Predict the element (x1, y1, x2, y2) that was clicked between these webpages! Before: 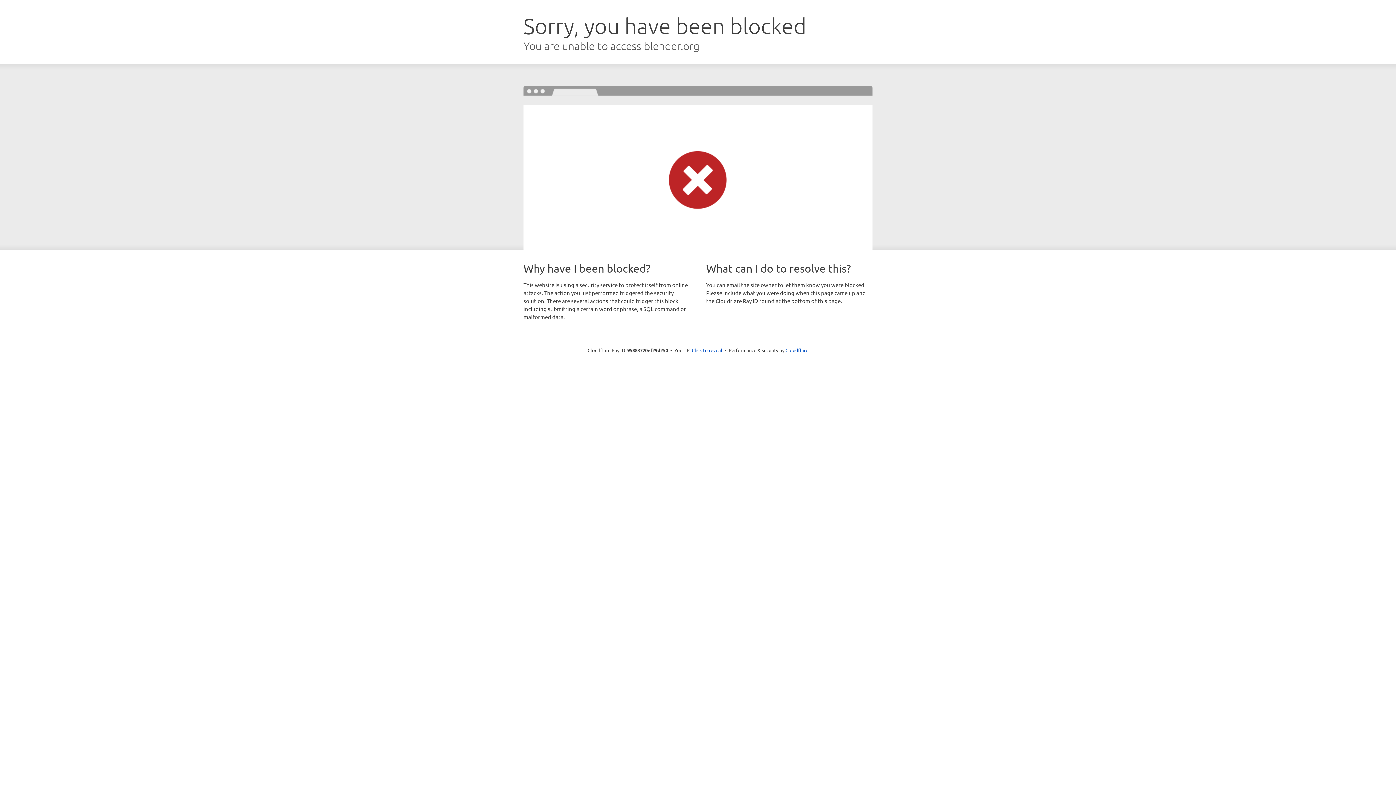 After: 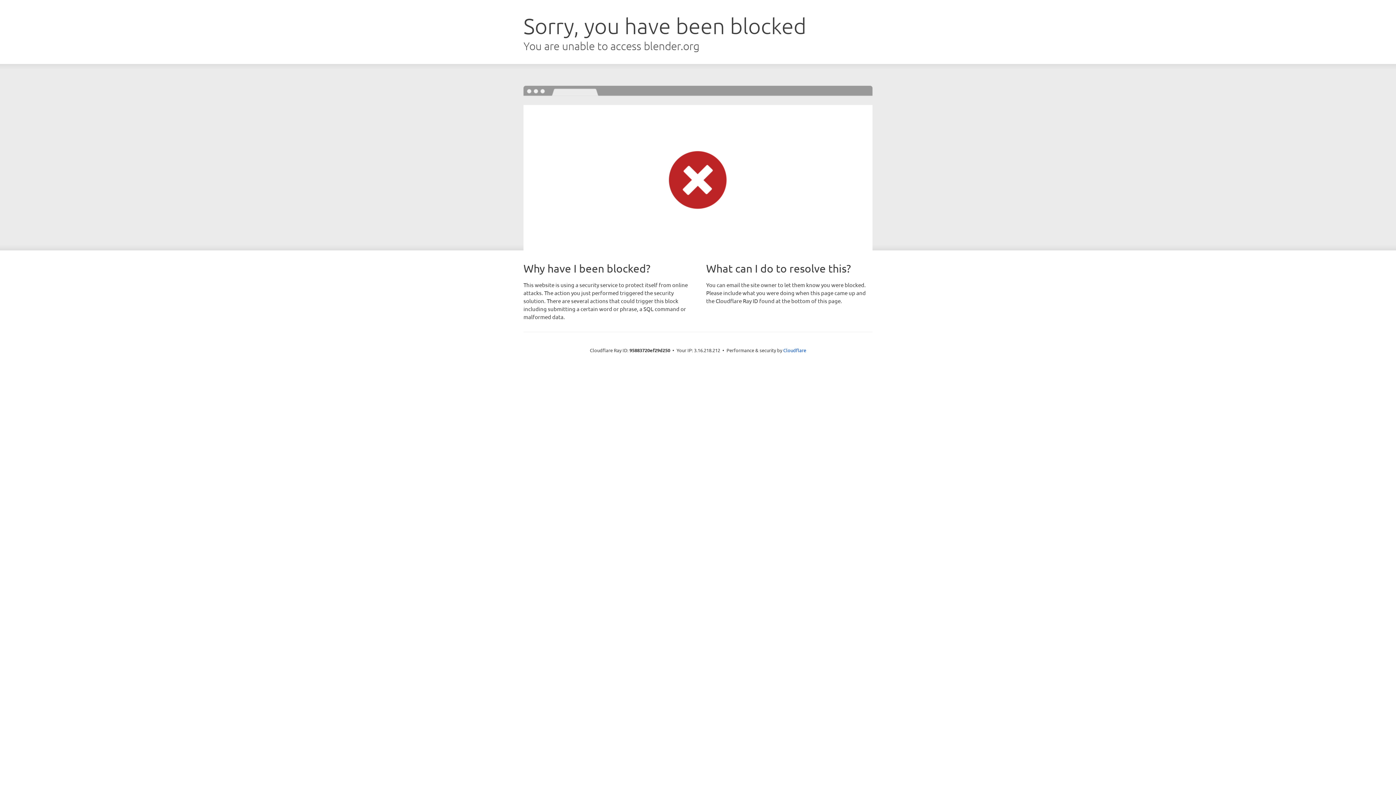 Action: bbox: (692, 346, 722, 353) label: Click to reveal